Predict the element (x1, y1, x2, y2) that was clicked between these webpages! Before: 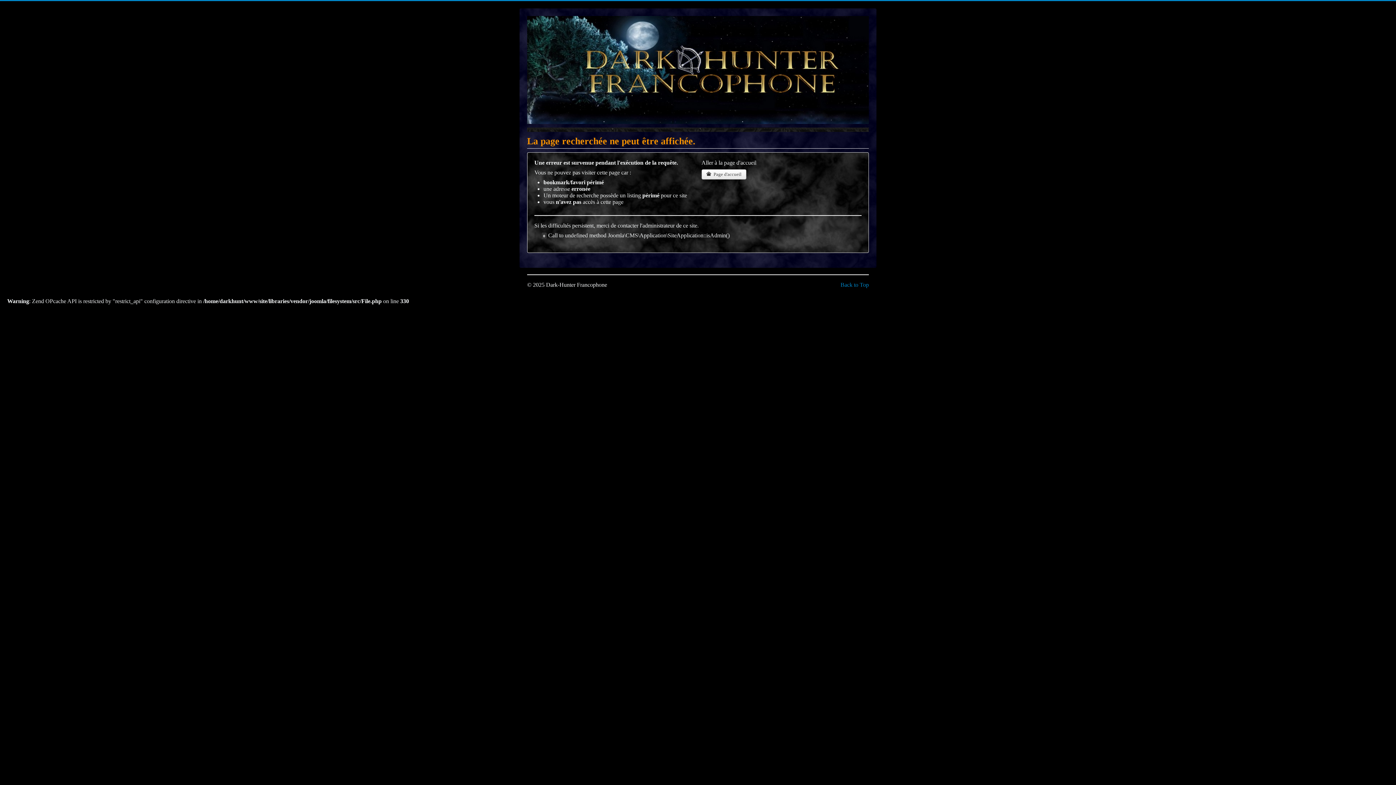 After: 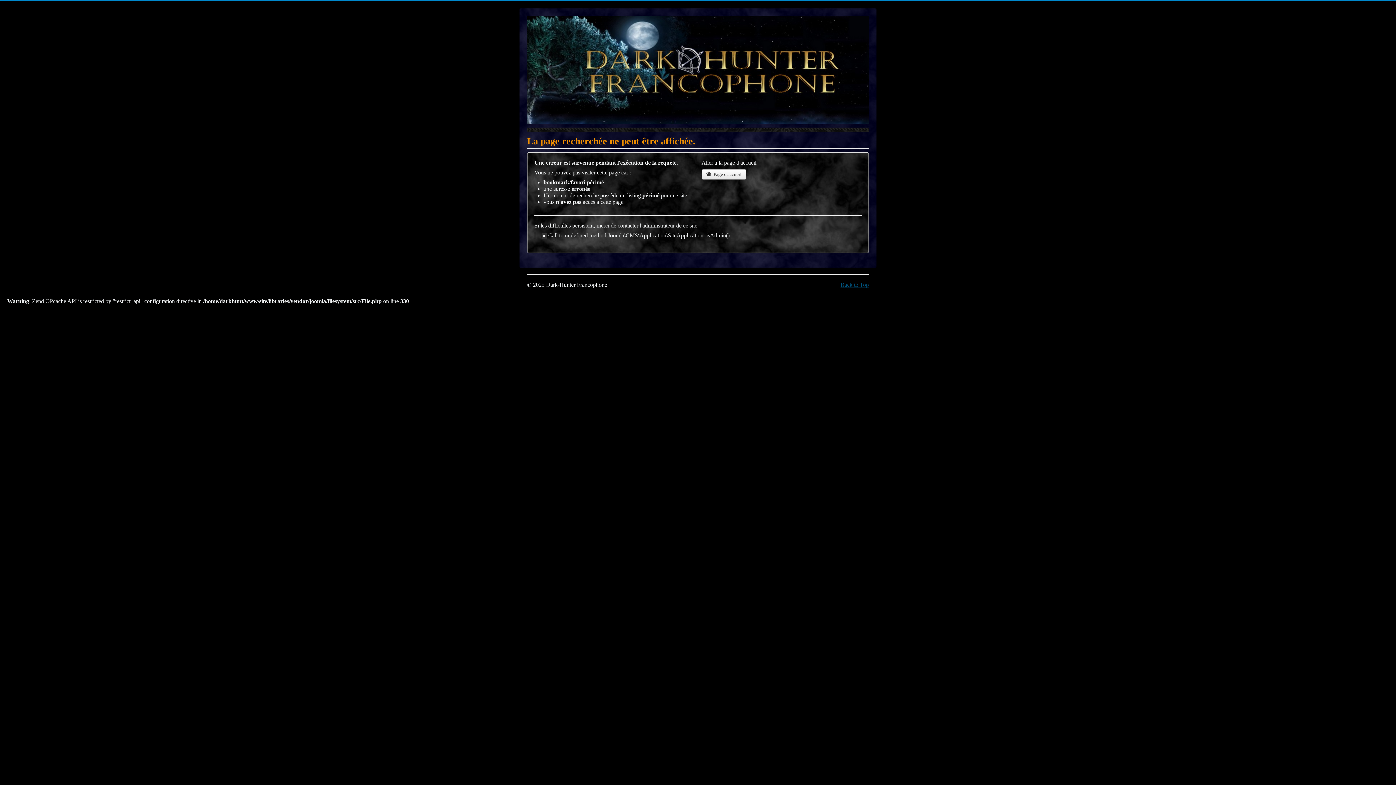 Action: label: Back to Top bbox: (840, 281, 869, 287)